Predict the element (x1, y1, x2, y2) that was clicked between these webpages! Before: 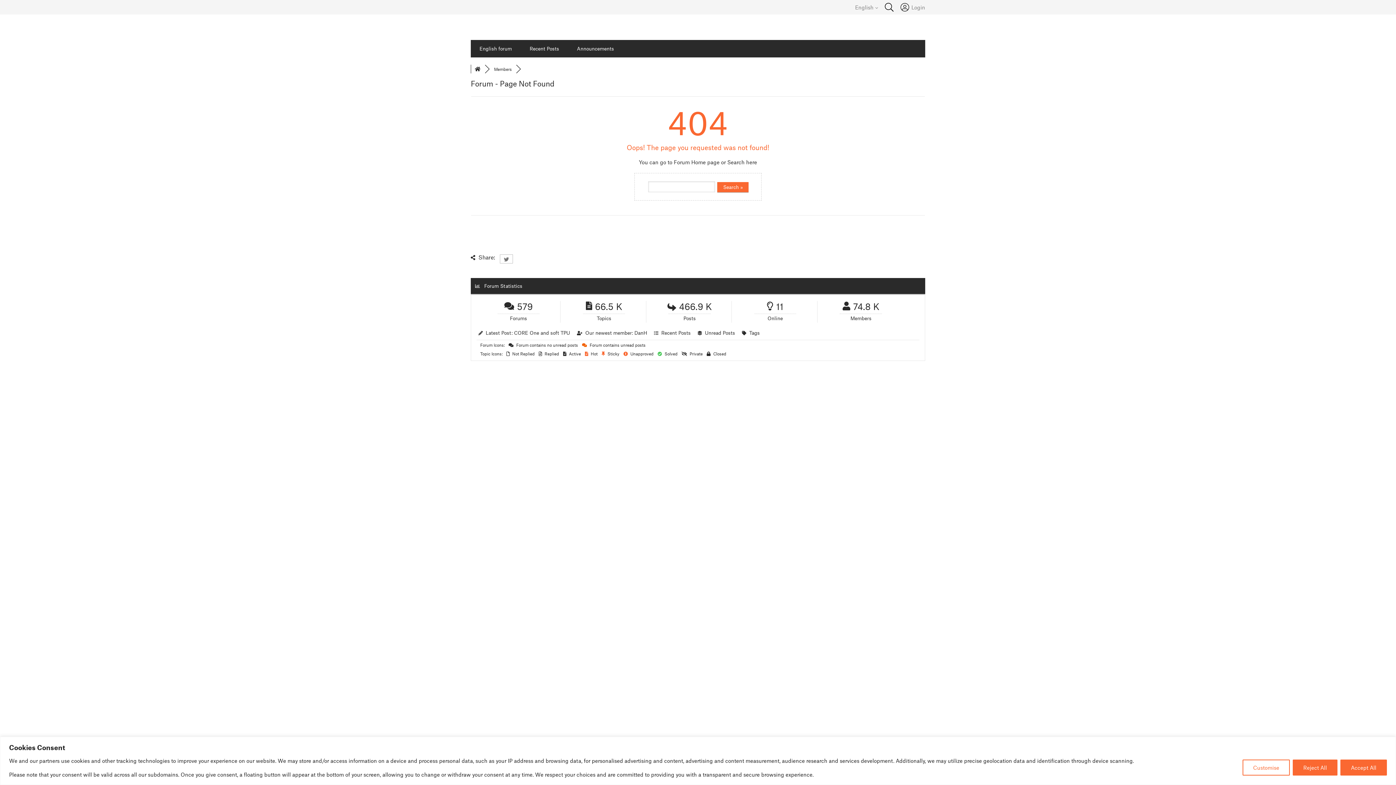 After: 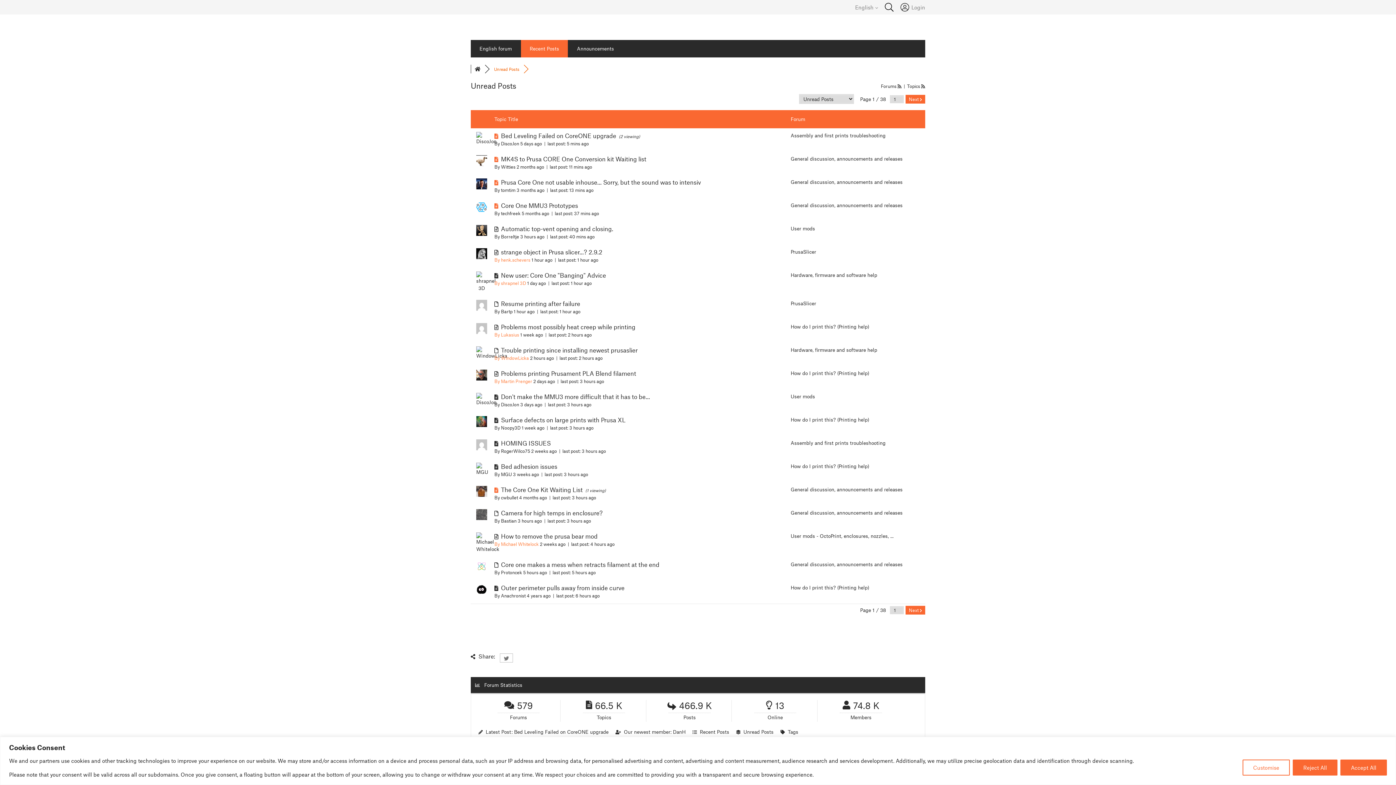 Action: label: Unread Posts bbox: (705, 329, 735, 336)